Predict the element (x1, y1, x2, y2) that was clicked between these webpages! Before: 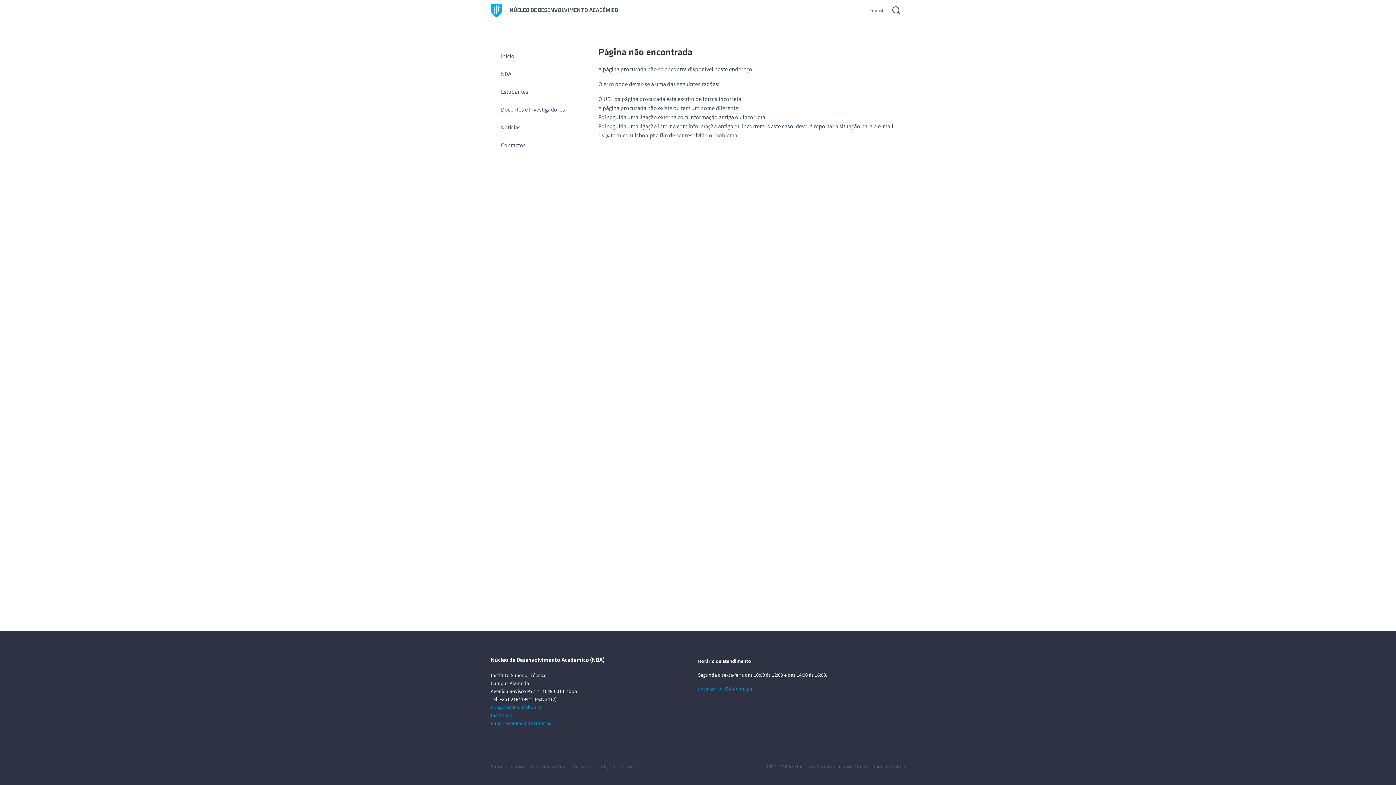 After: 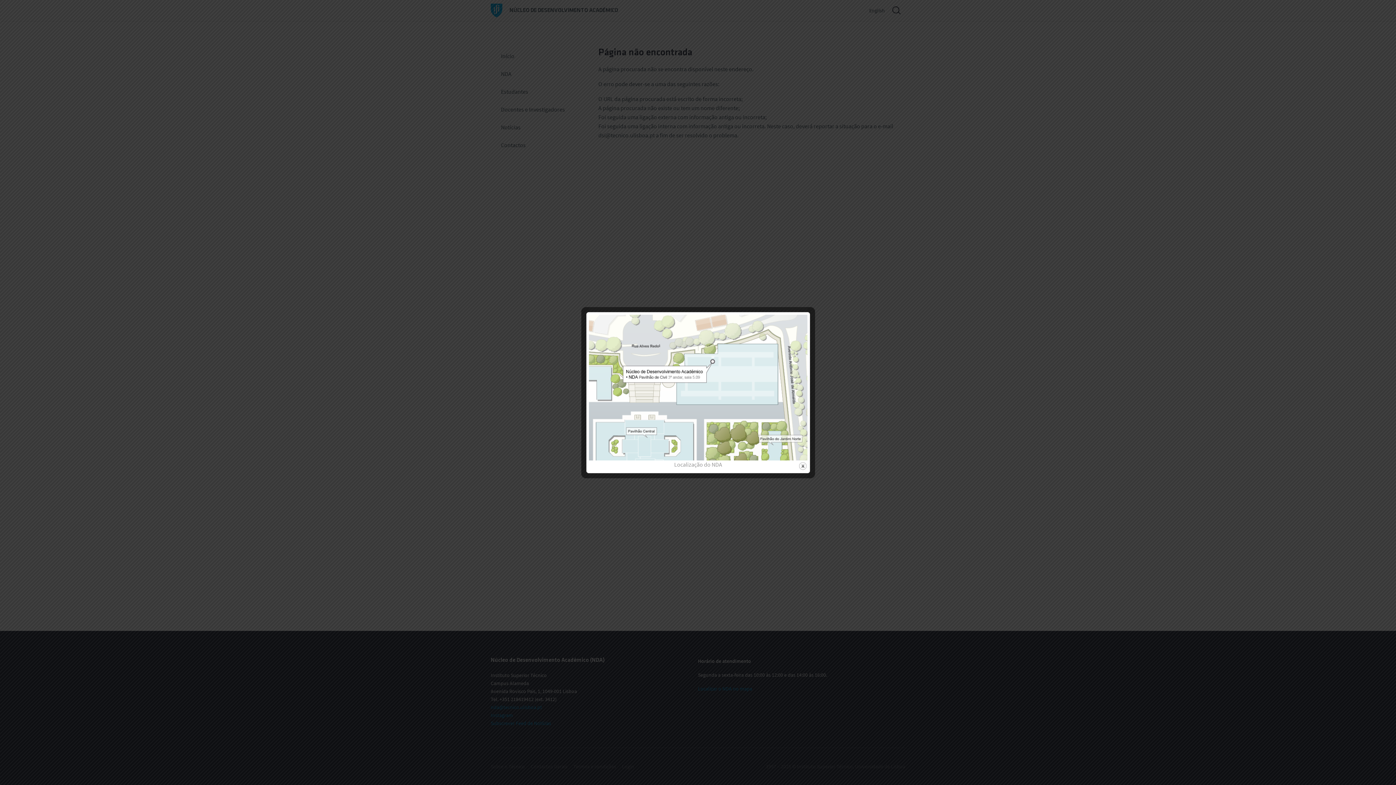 Action: bbox: (698, 685, 752, 692) label: Localizar o NDA no mapa